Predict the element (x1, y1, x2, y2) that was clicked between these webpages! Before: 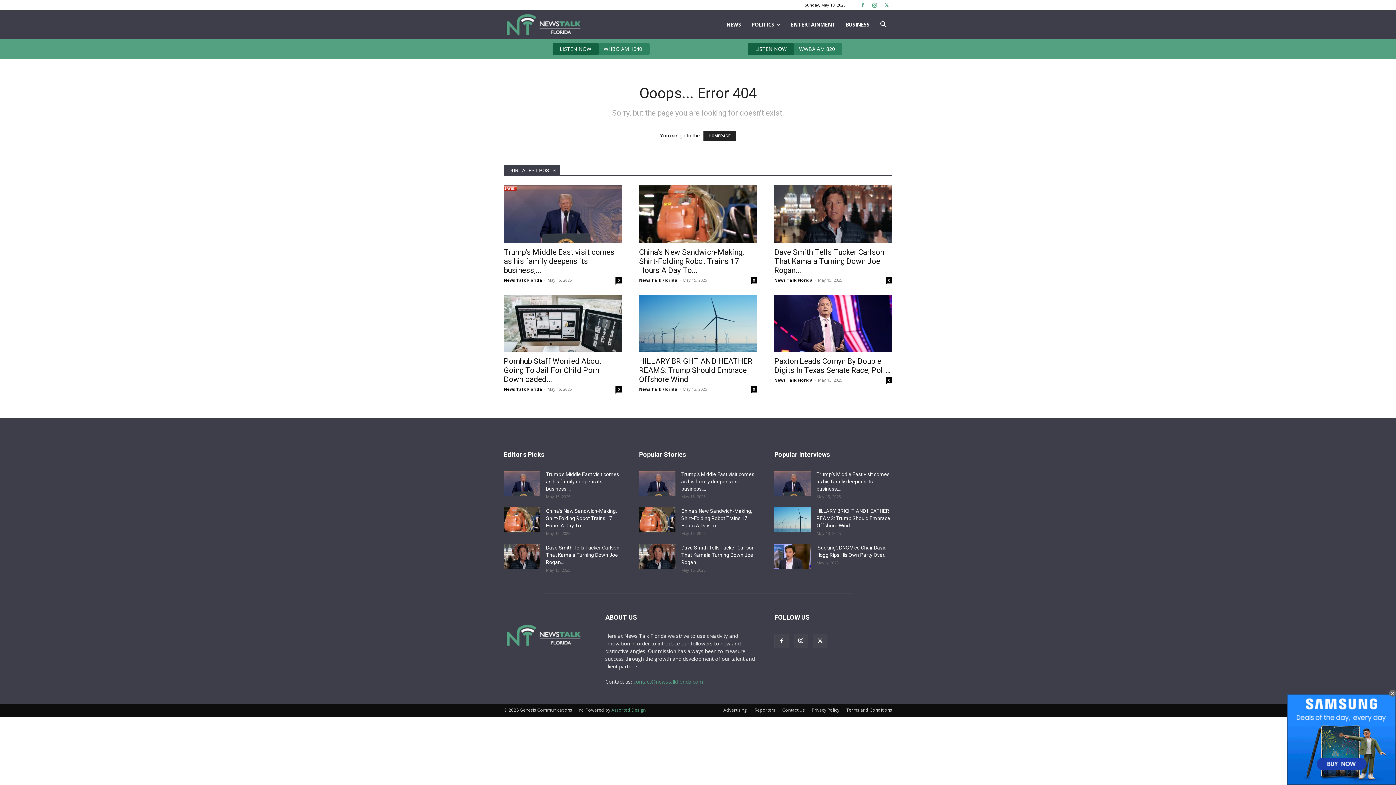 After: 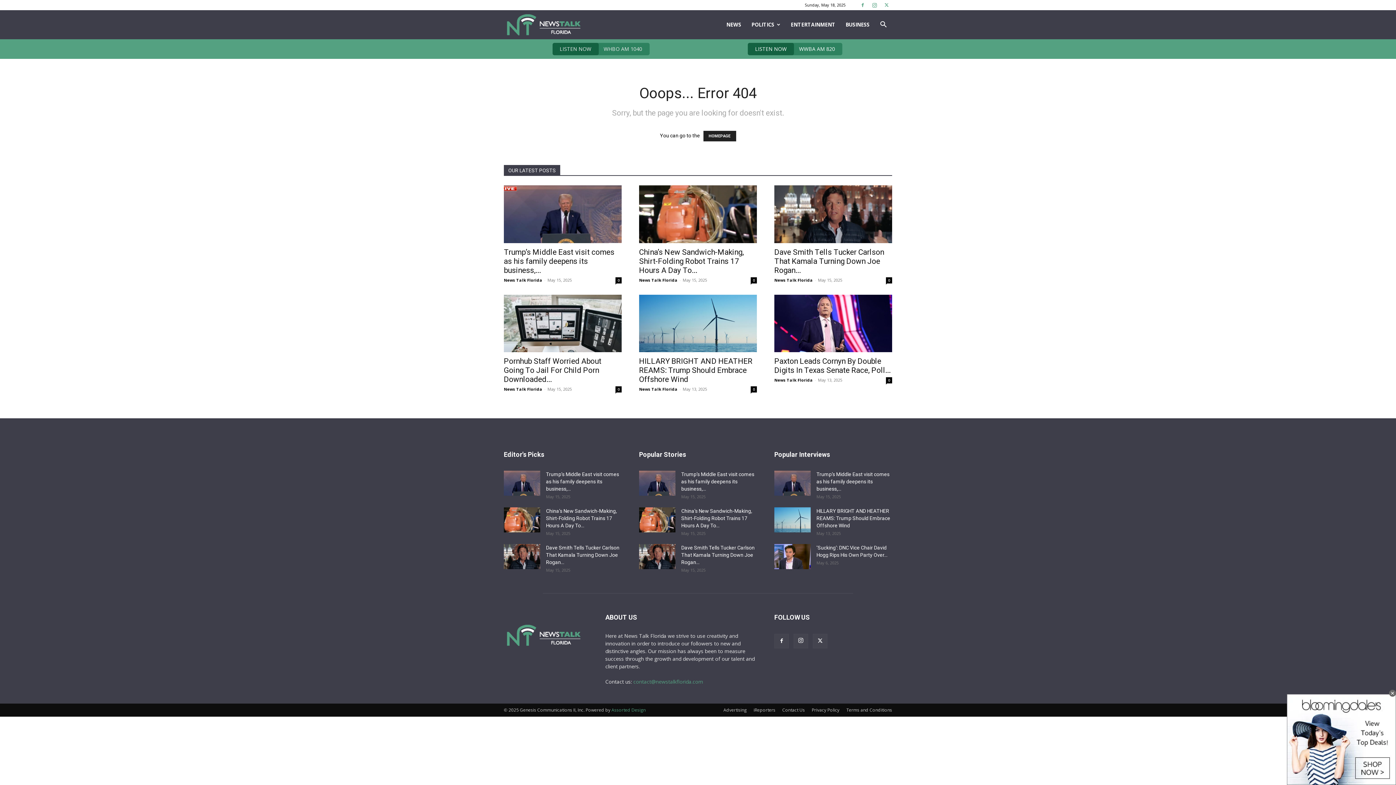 Action: bbox: (552, 42, 649, 55) label: LISTEN NOW WHBO AM 1040